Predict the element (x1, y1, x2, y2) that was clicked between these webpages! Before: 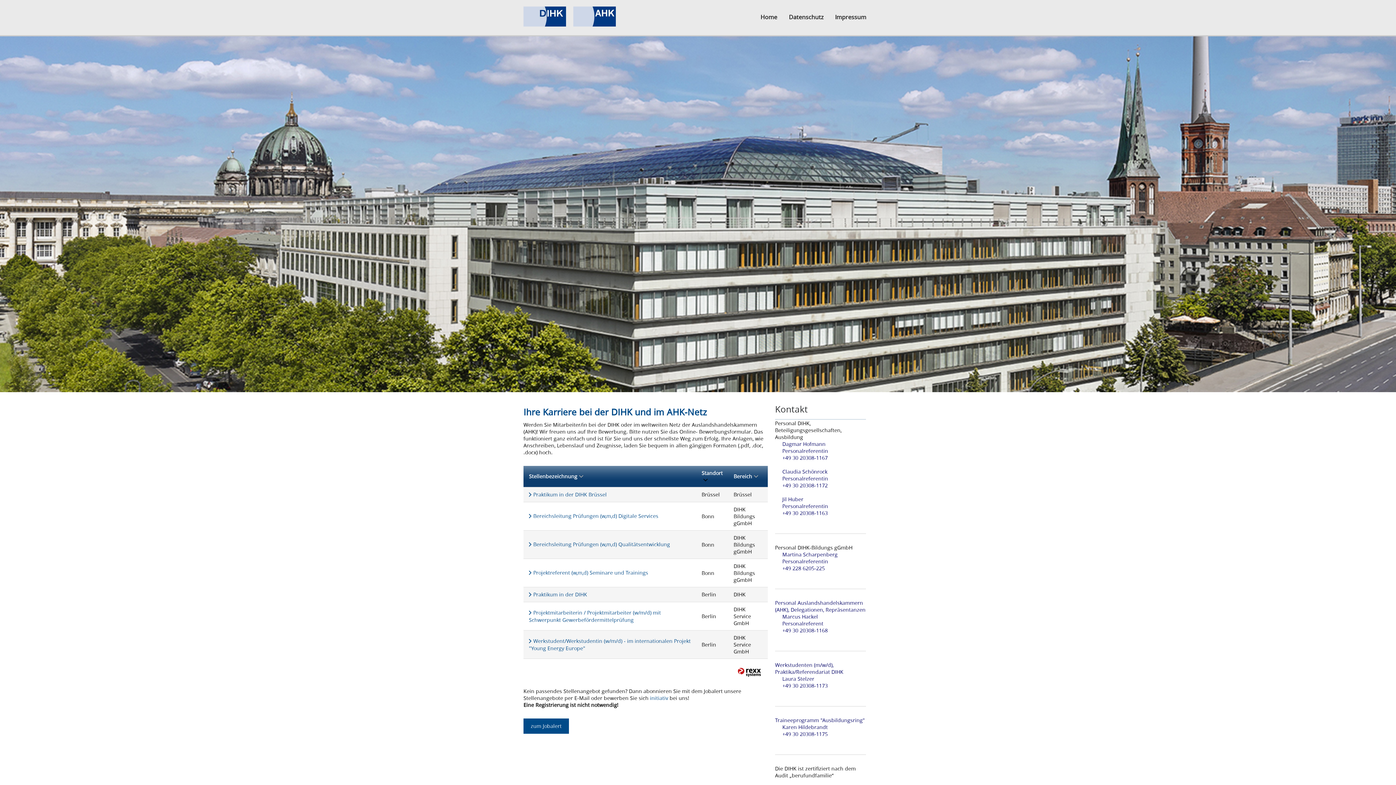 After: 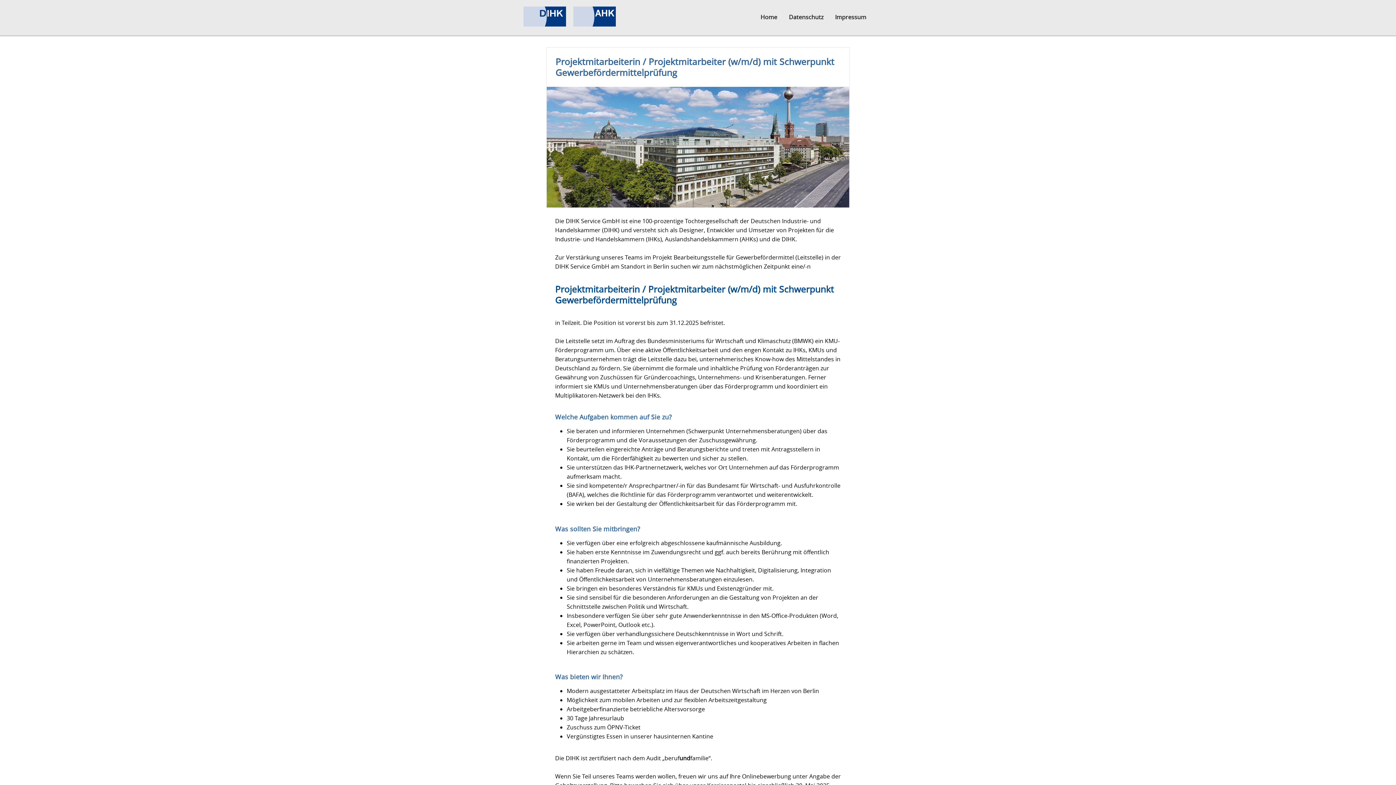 Action: label: Projektmitarbeiterin / Projektmitarbeiter (w/m/d) mit Schwerpunkt Gewerbefördermittelprüfung bbox: (529, 609, 661, 623)